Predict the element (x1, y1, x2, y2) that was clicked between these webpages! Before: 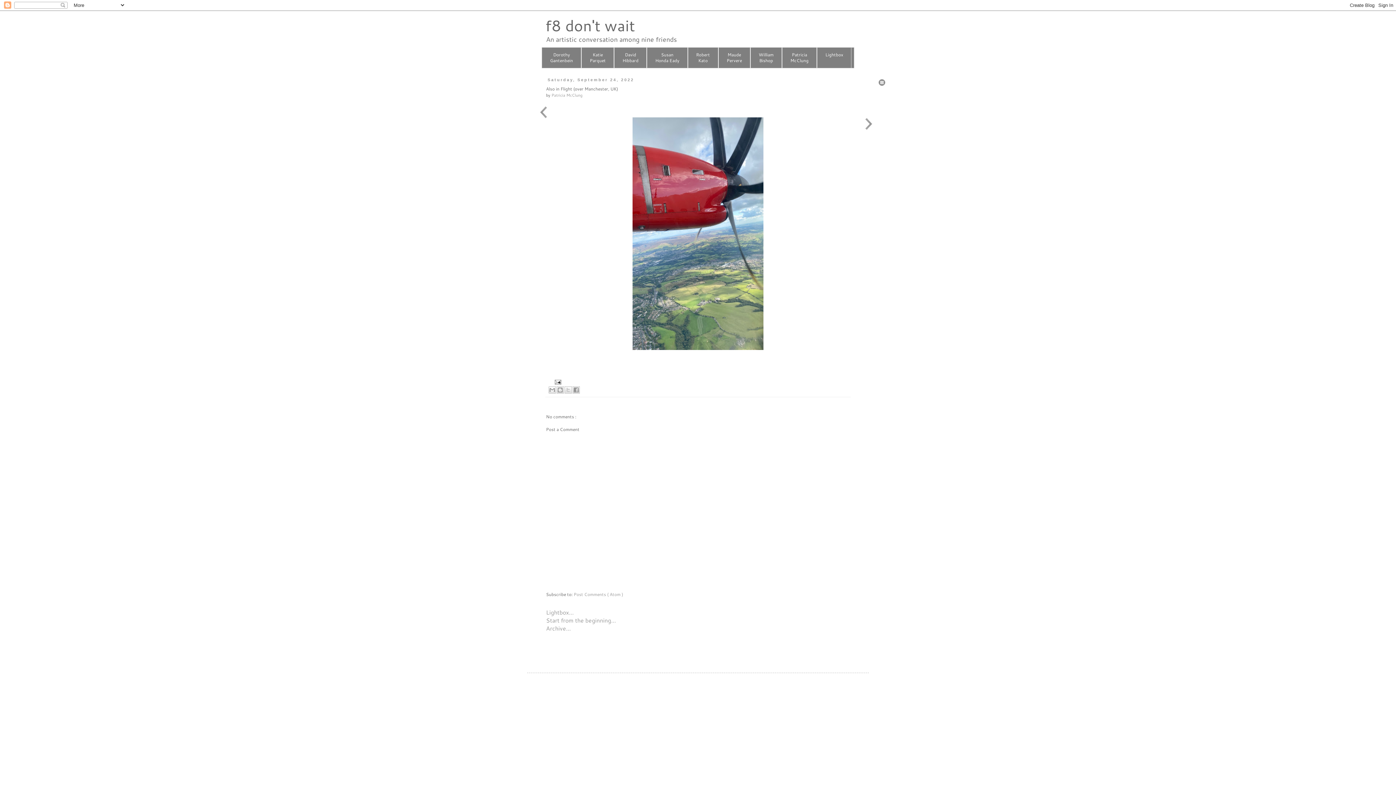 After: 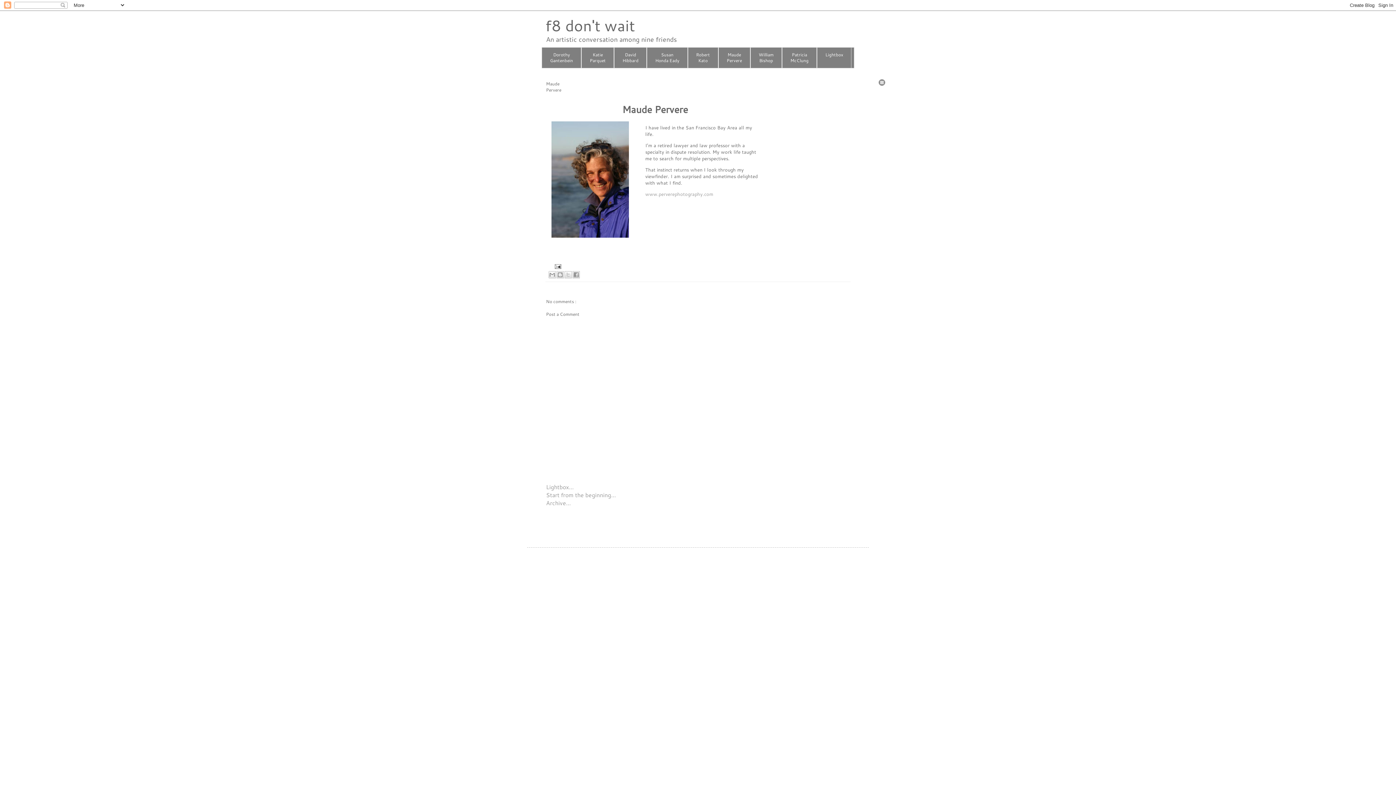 Action: label: Maude
Pervere bbox: (718, 47, 750, 68)